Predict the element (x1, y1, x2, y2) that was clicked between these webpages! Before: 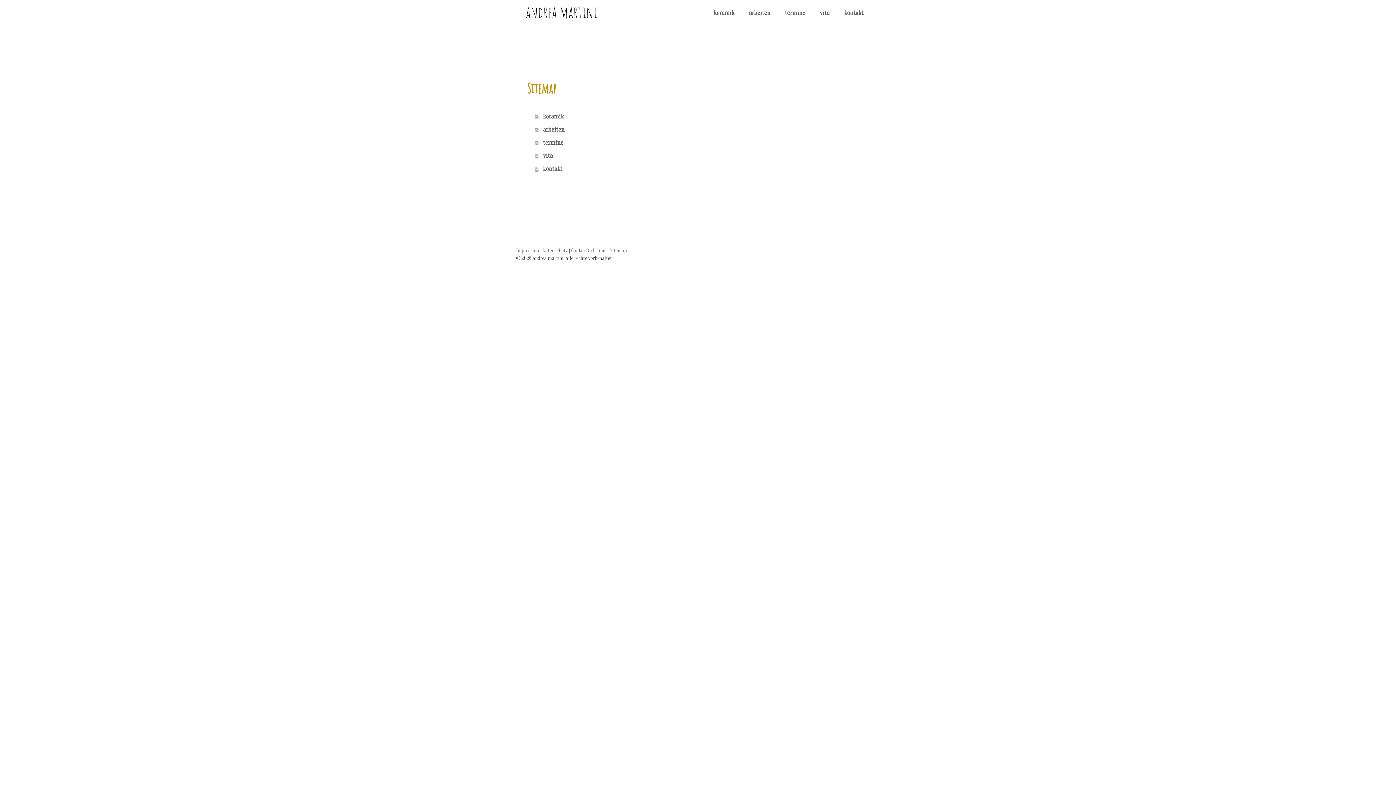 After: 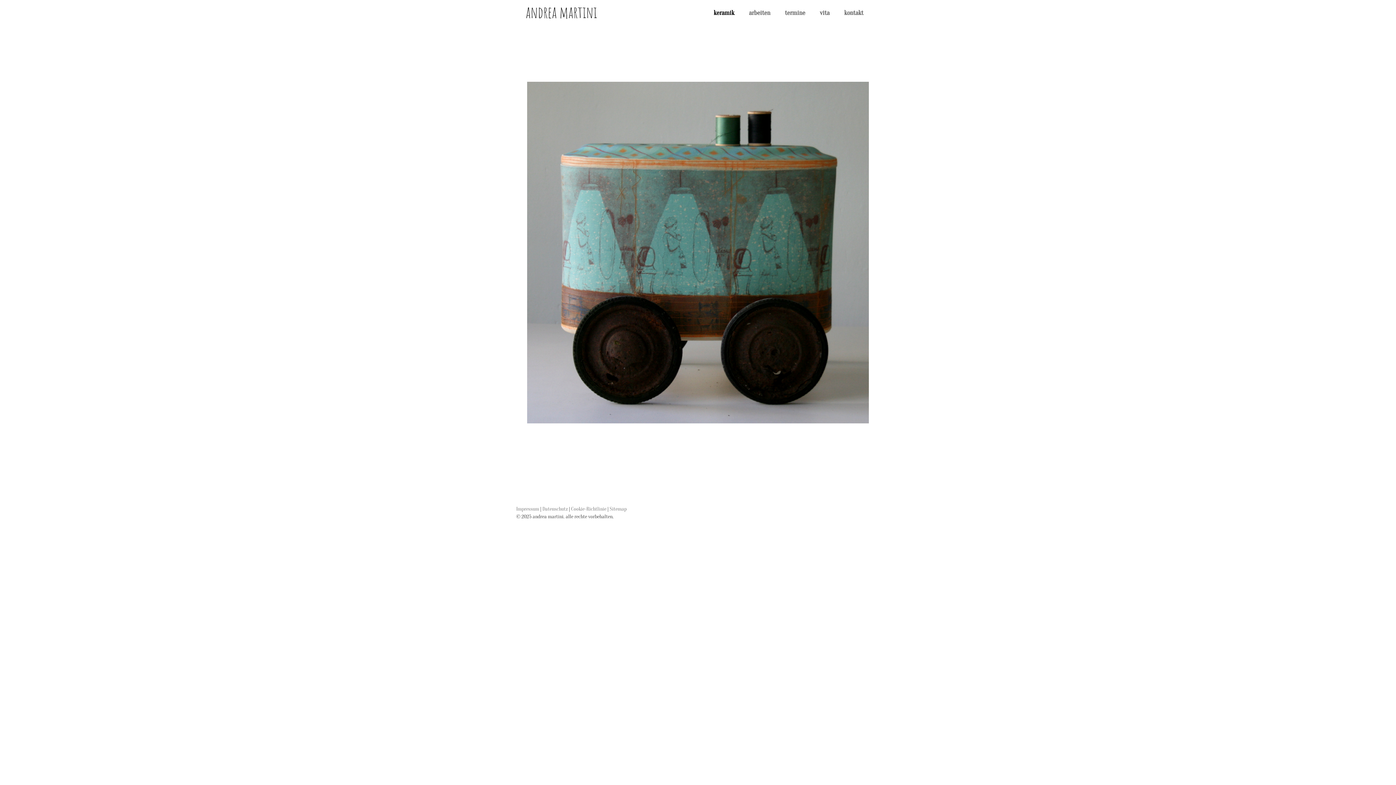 Action: label: keramik bbox: (708, 5, 740, 20)